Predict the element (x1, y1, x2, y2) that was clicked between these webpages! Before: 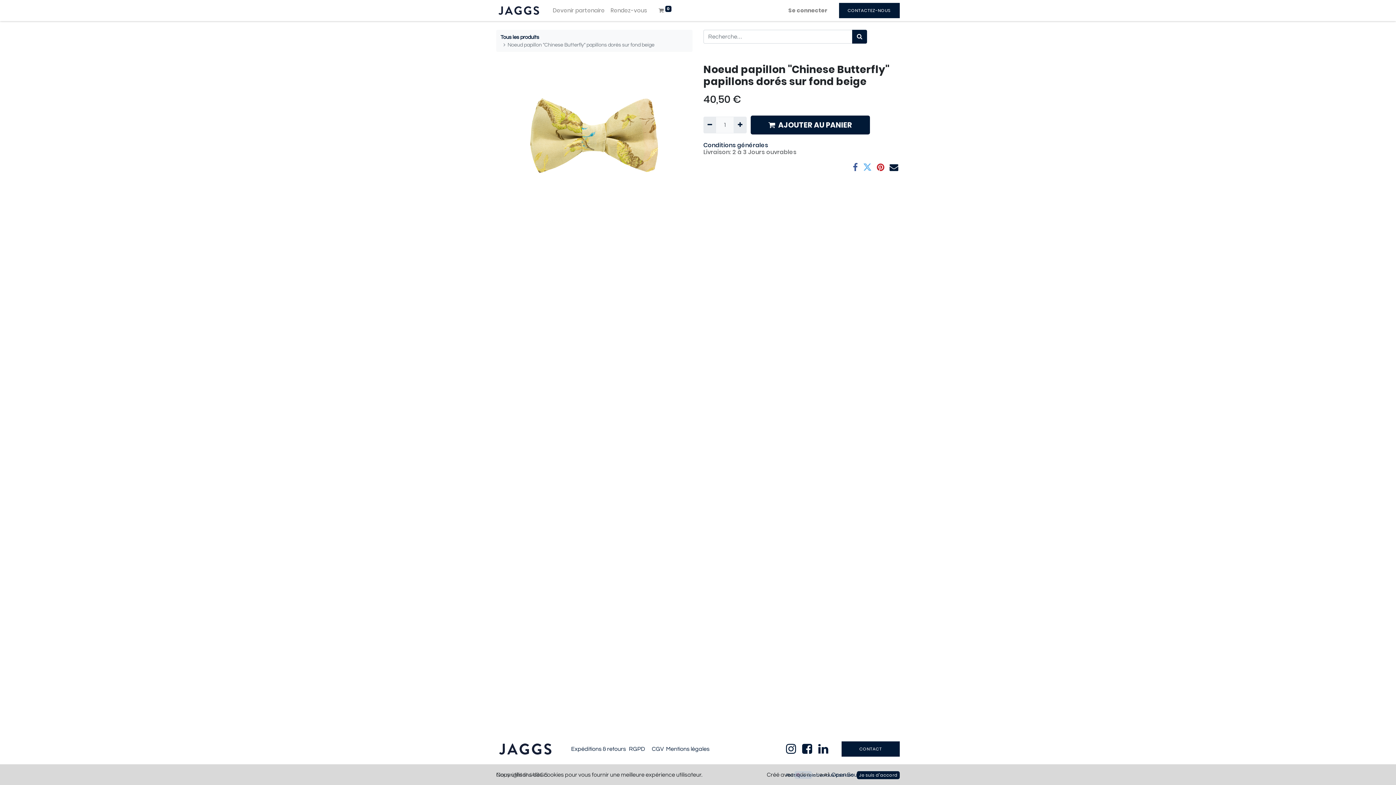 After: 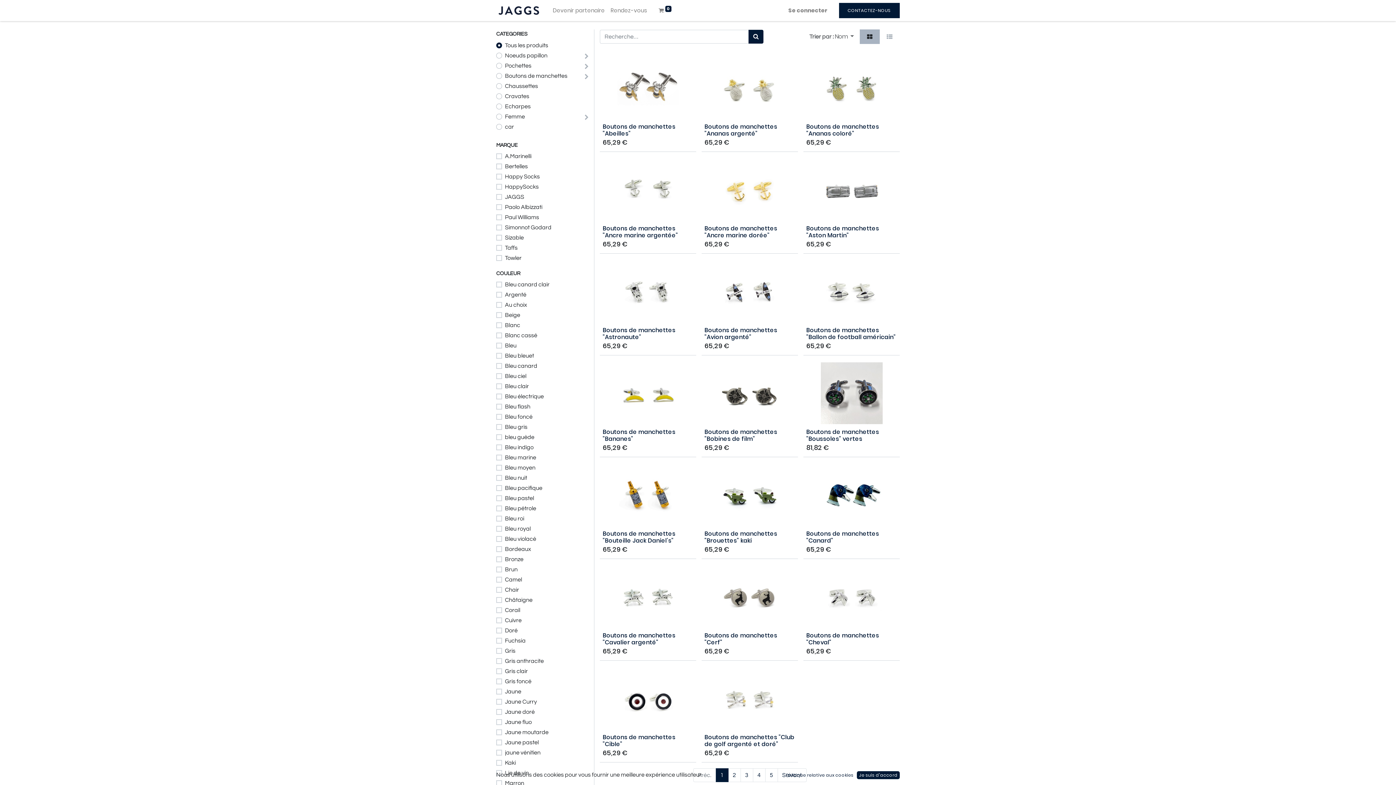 Action: label: Rechercher bbox: (852, 29, 867, 43)